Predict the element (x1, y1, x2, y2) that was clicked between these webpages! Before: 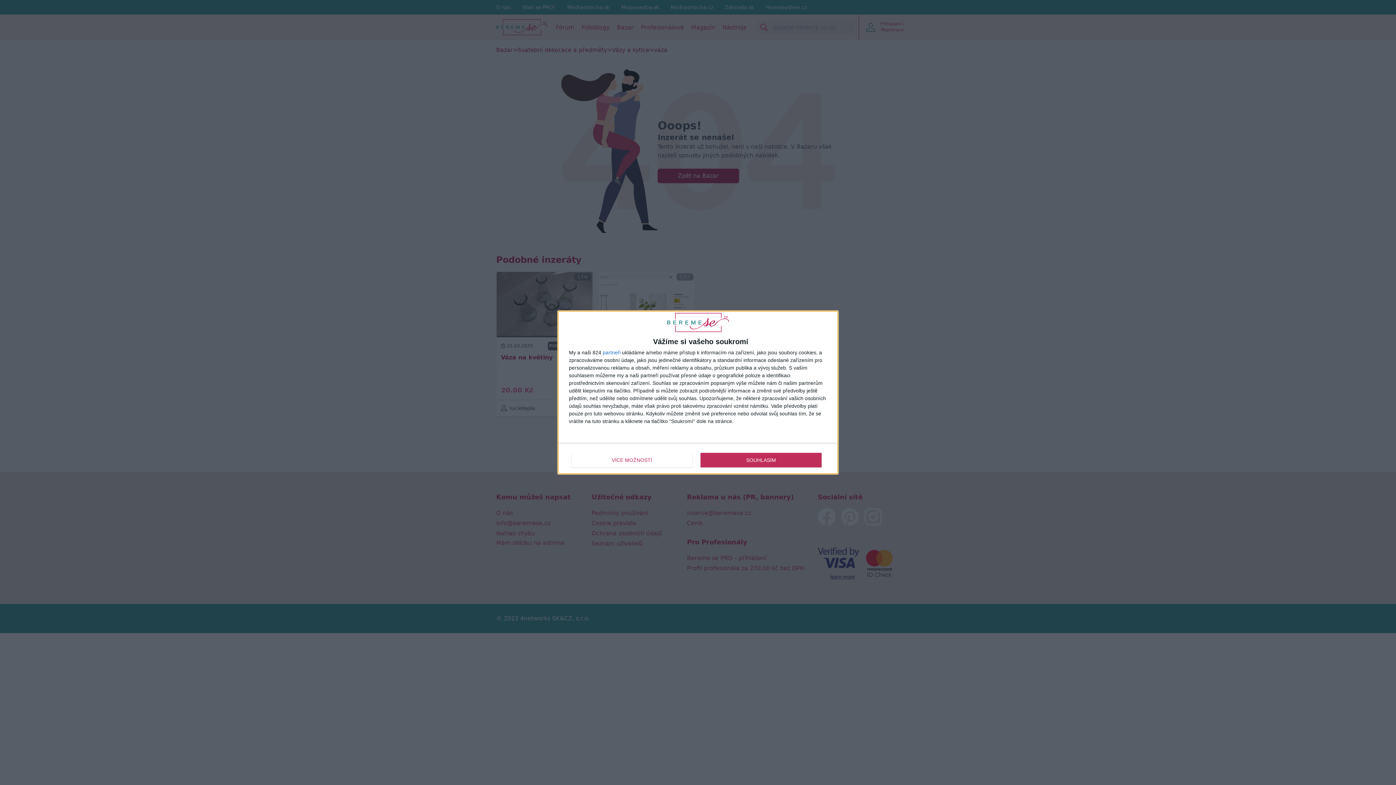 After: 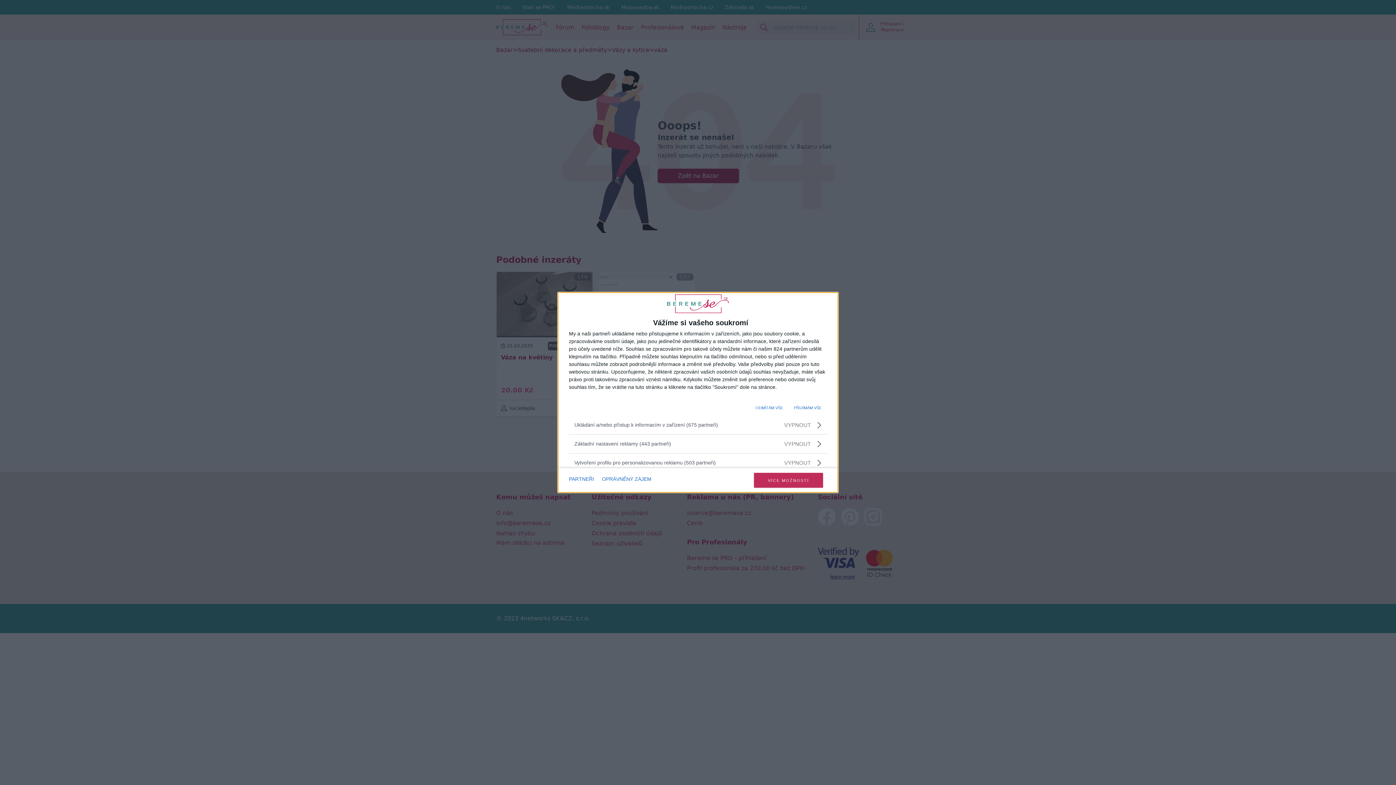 Action: label: VÍCE MOŽNOSTÍ bbox: (571, 452, 692, 467)